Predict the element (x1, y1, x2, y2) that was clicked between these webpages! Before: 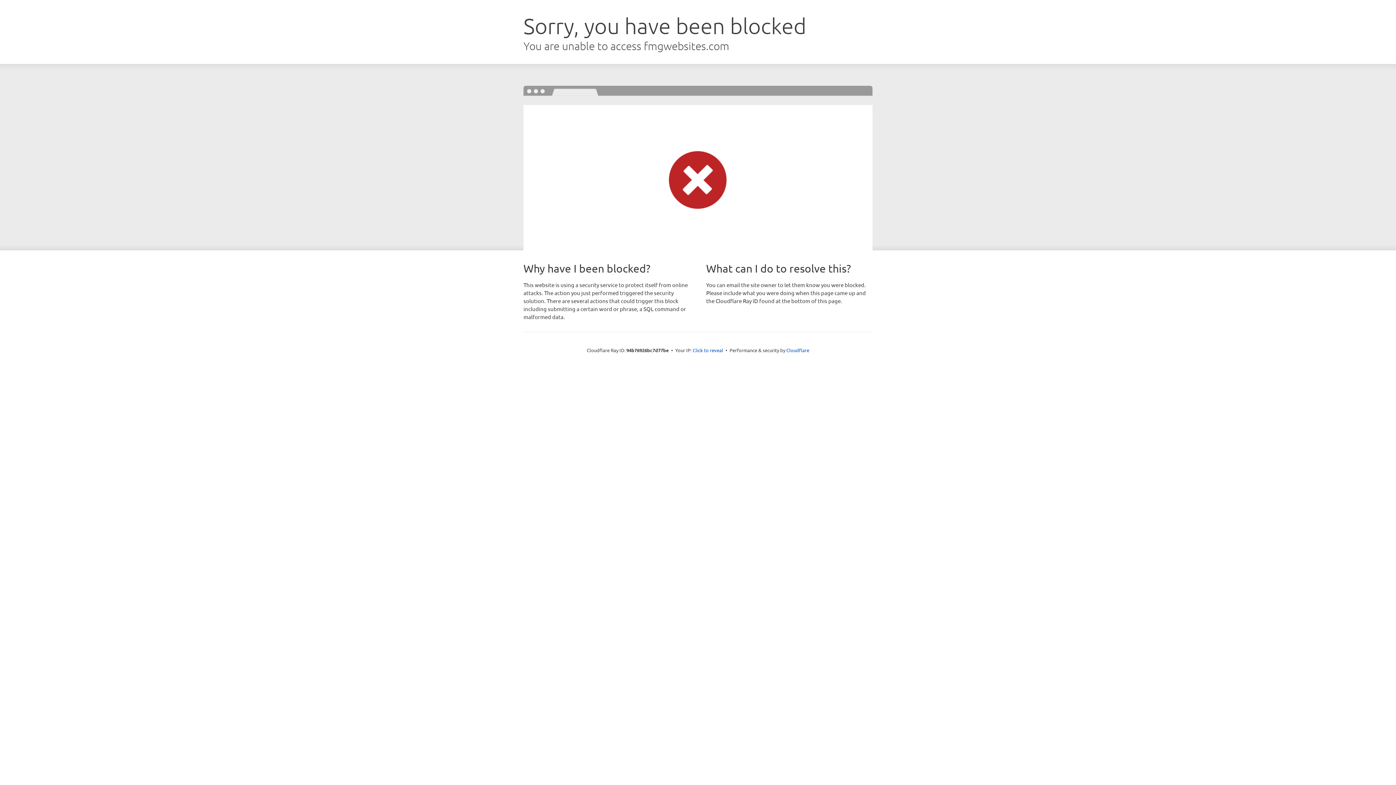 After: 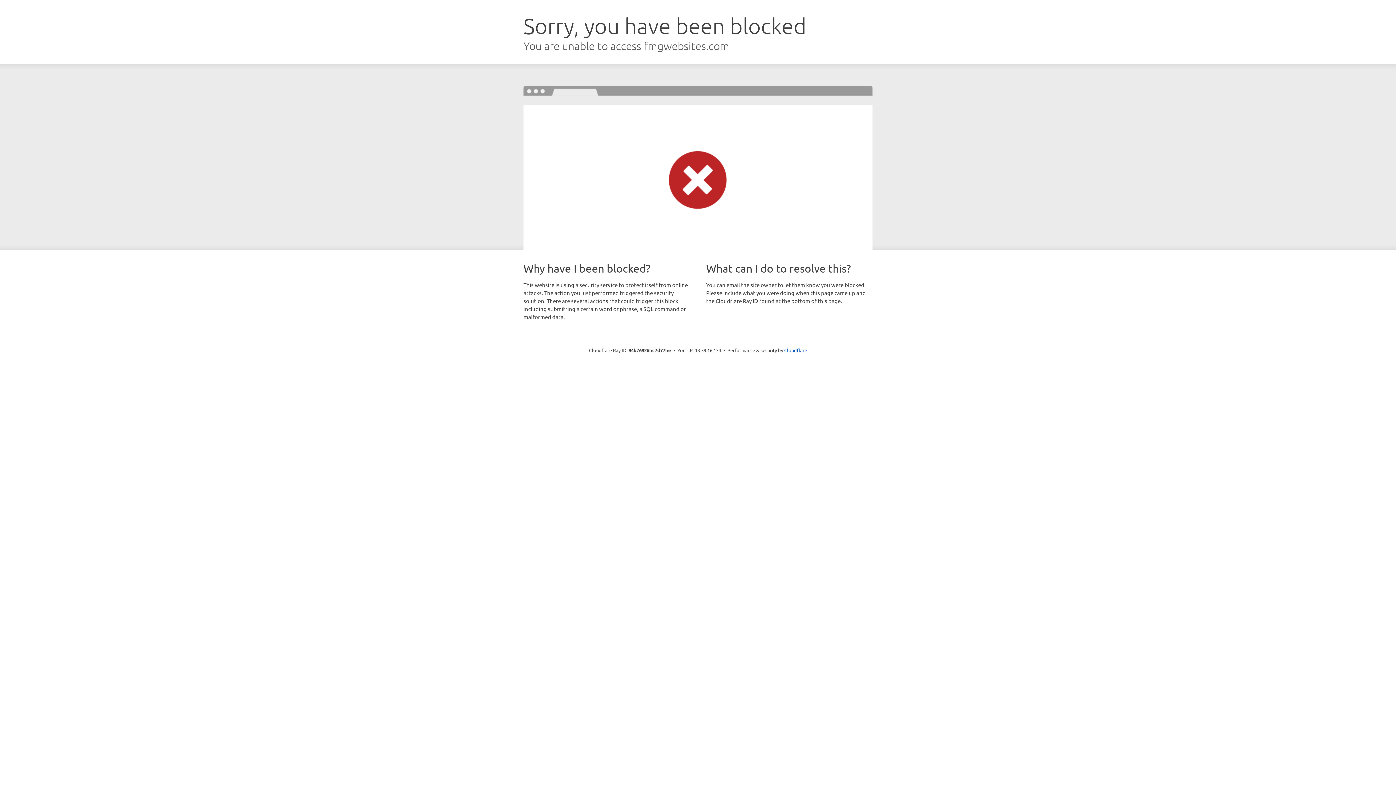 Action: label: Click to reveal bbox: (692, 346, 723, 353)